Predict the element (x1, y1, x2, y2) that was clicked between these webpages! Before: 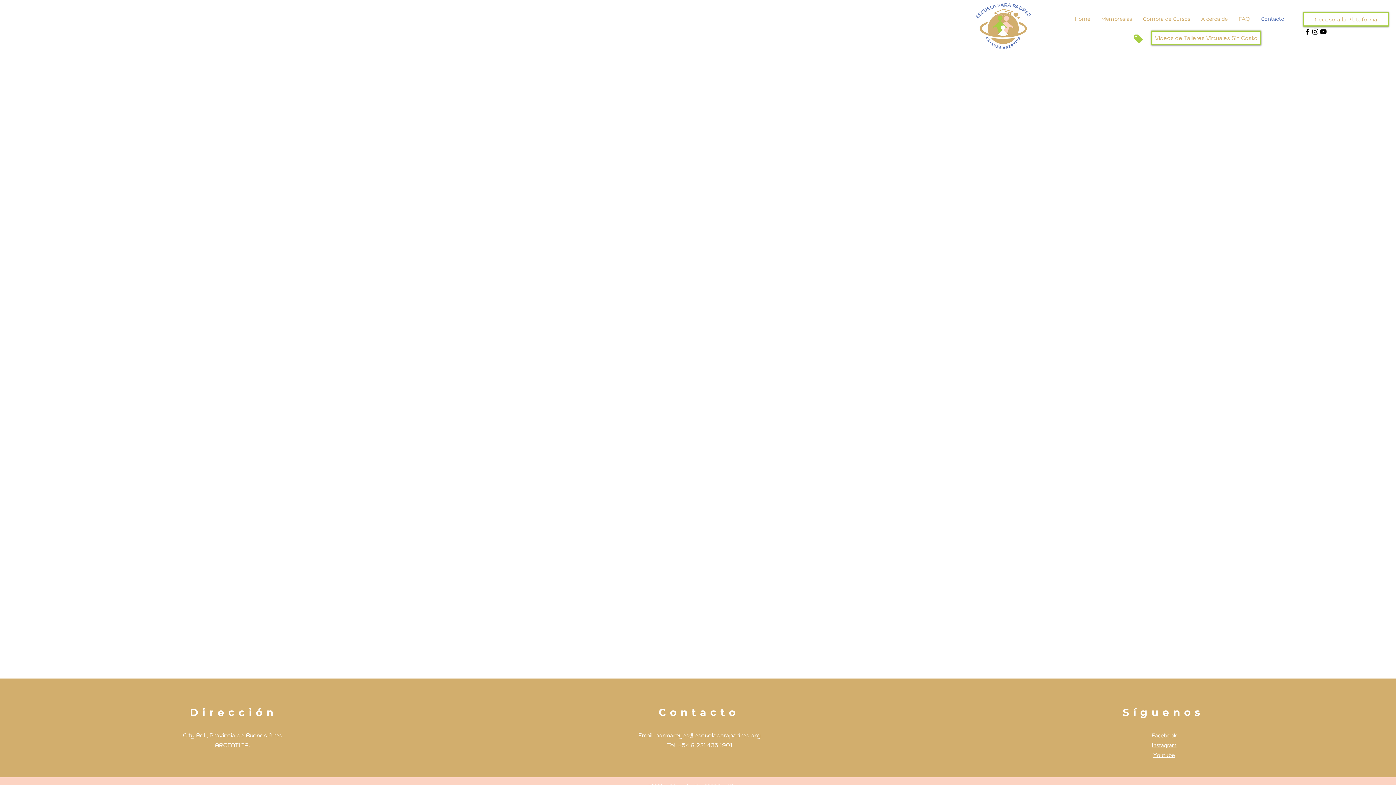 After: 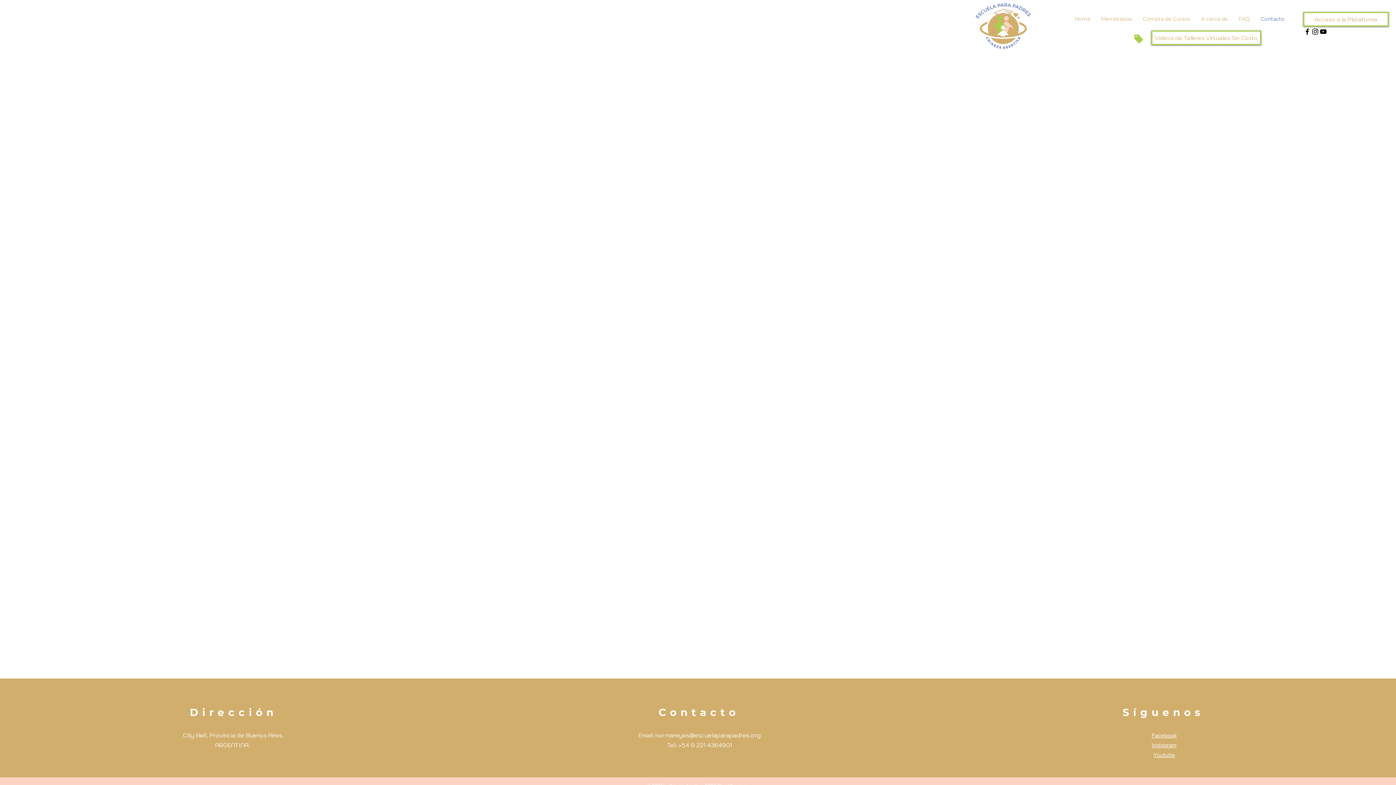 Action: label: Facebook bbox: (1151, 732, 1177, 738)